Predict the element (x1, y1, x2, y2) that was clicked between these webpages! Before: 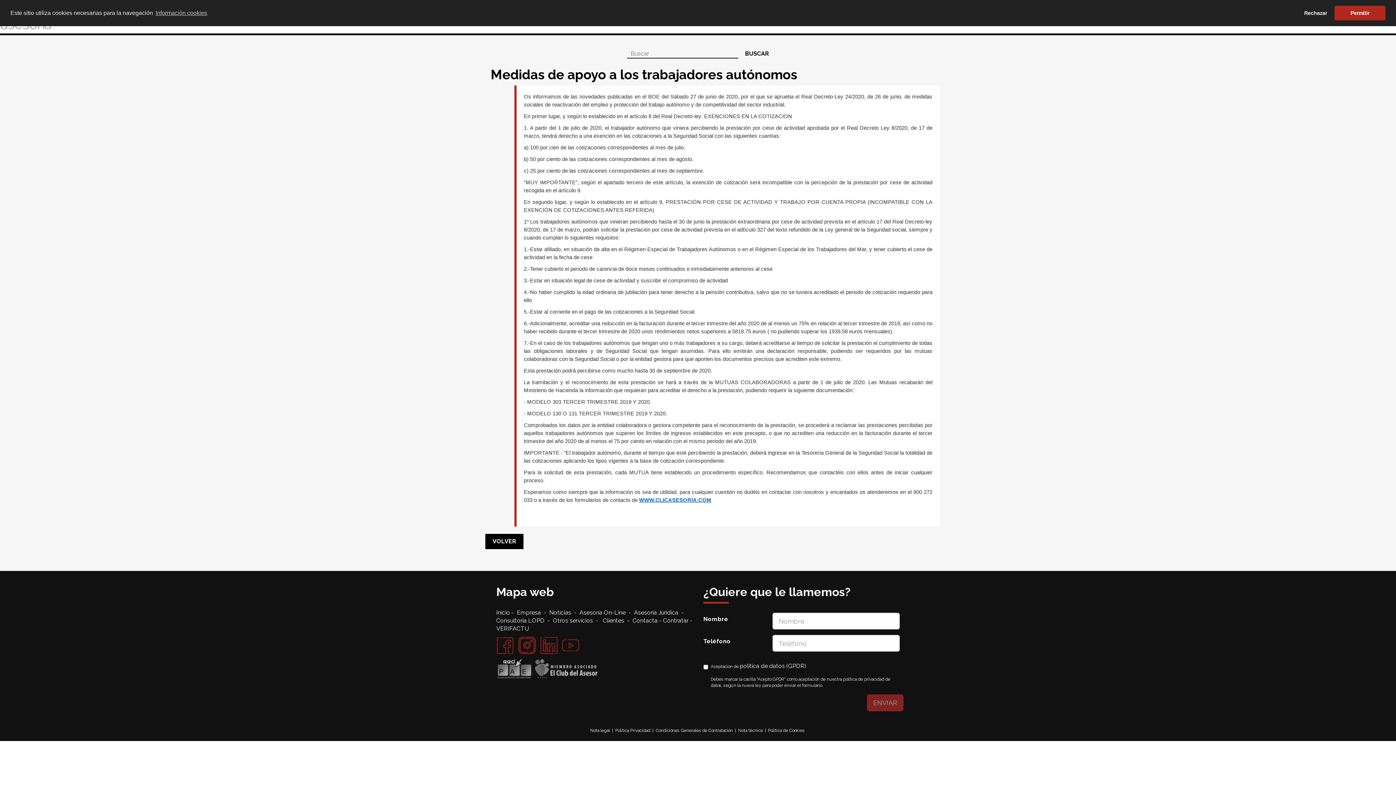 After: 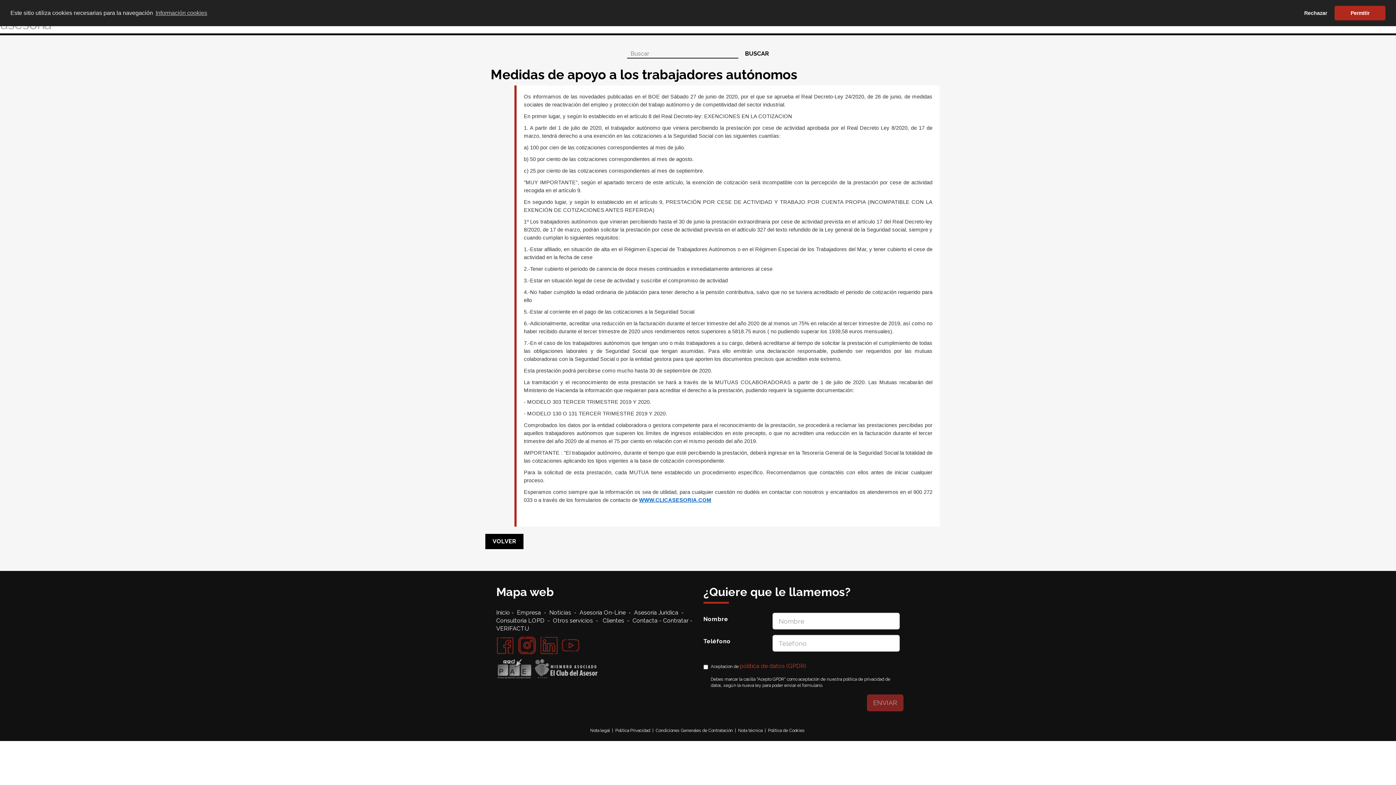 Action: label: politica de datos (GPDR) bbox: (740, 662, 806, 669)